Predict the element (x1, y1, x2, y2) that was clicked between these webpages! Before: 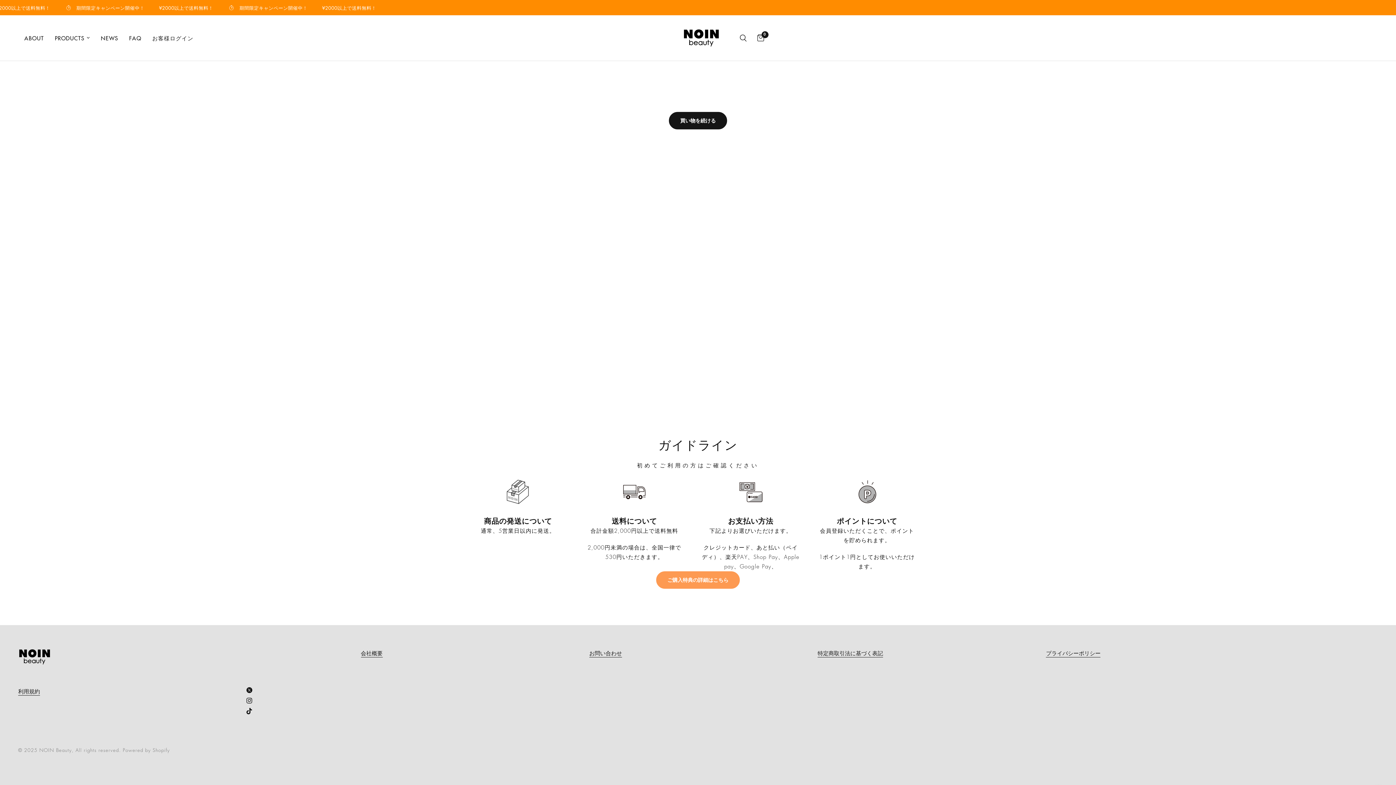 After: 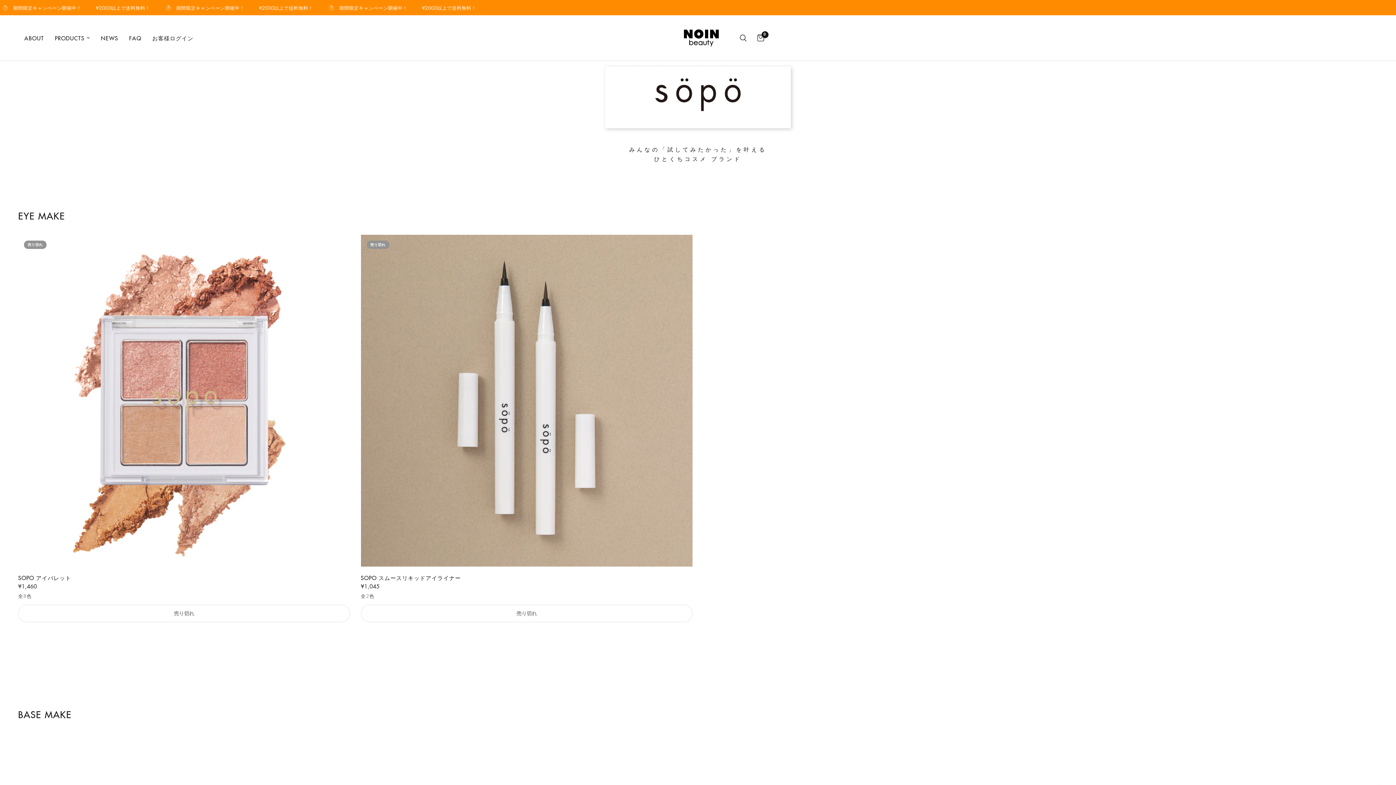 Action: label: PRODUCTS bbox: (54, 33, 89, 42)